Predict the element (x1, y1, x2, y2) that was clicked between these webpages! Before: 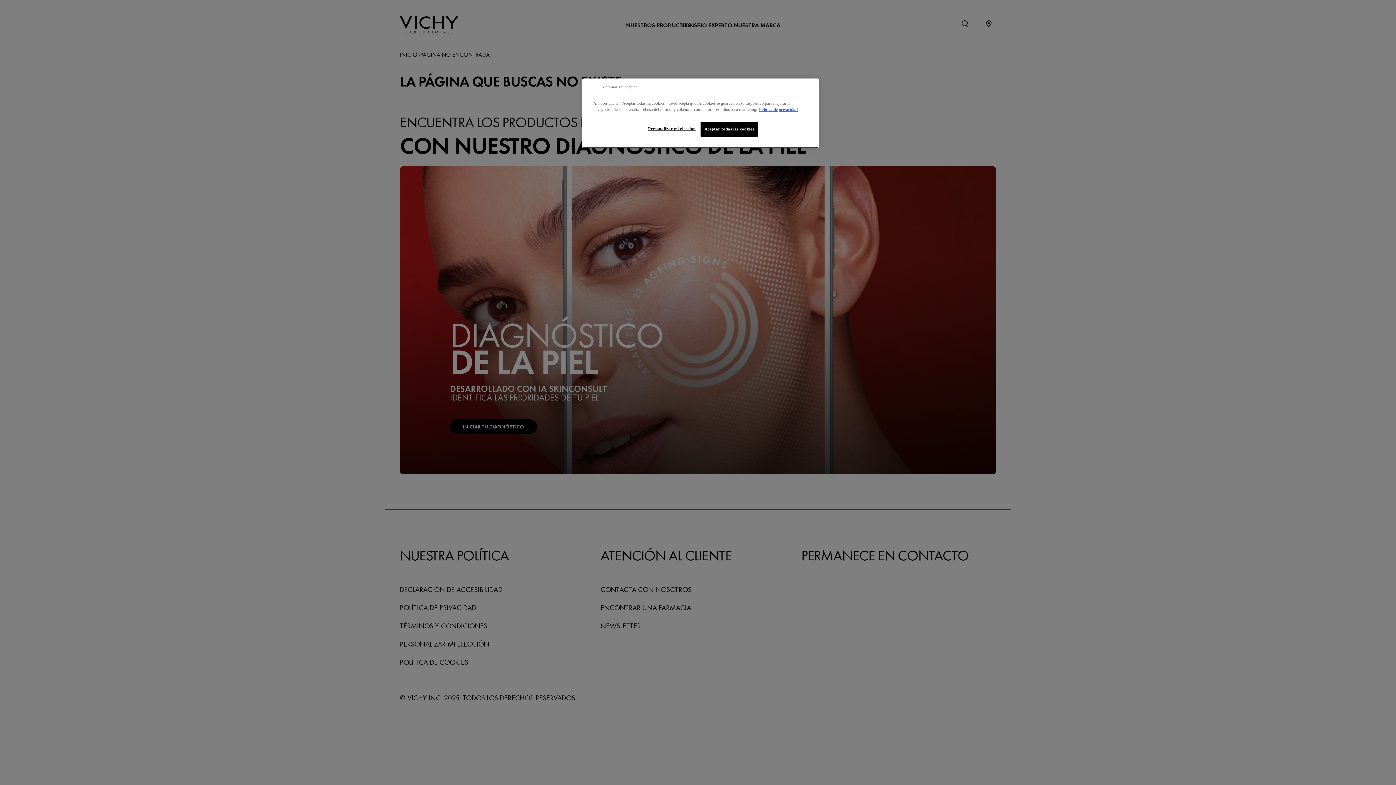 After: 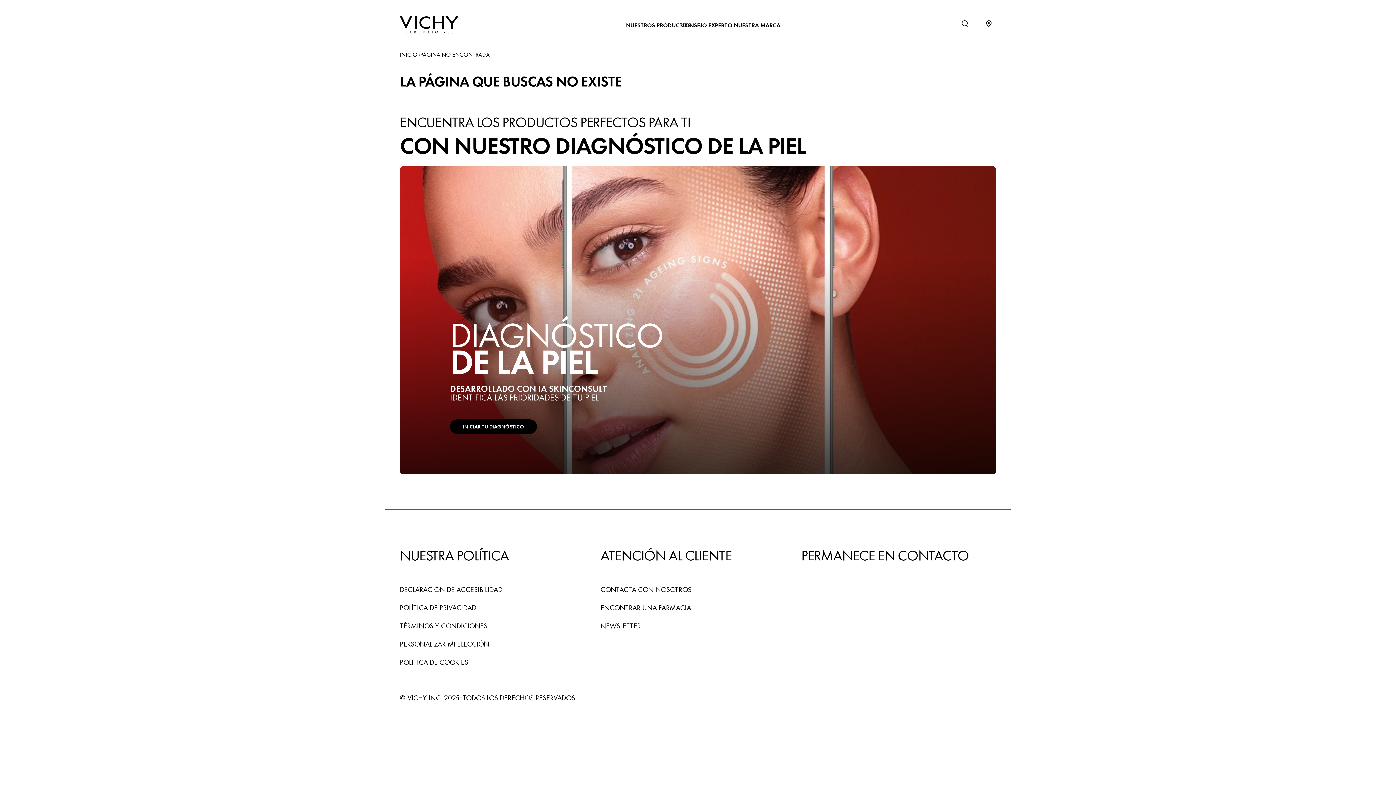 Action: label: Aceptar todas las cookies bbox: (700, 121, 758, 136)